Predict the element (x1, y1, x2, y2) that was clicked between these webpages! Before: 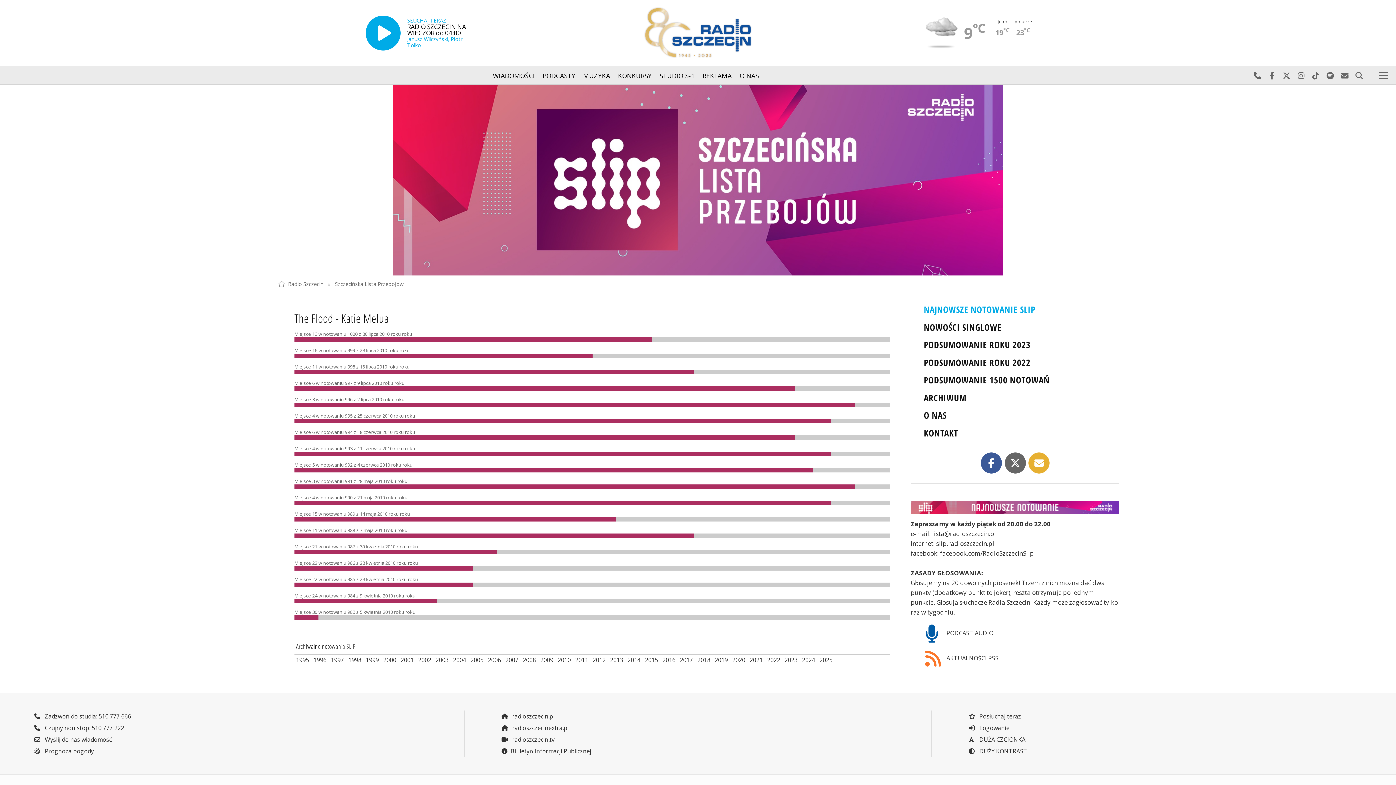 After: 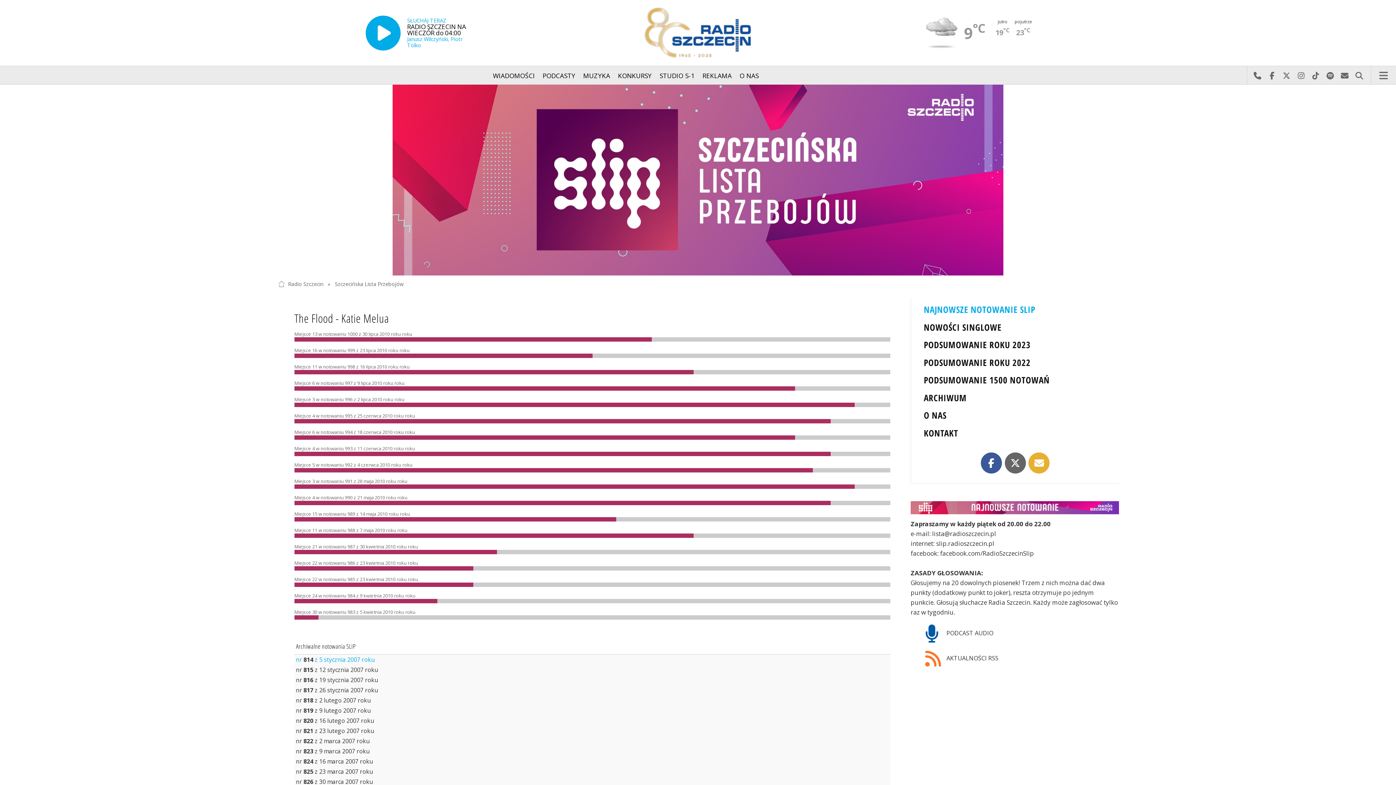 Action: bbox: (504, 656, 520, 664) label: 2007